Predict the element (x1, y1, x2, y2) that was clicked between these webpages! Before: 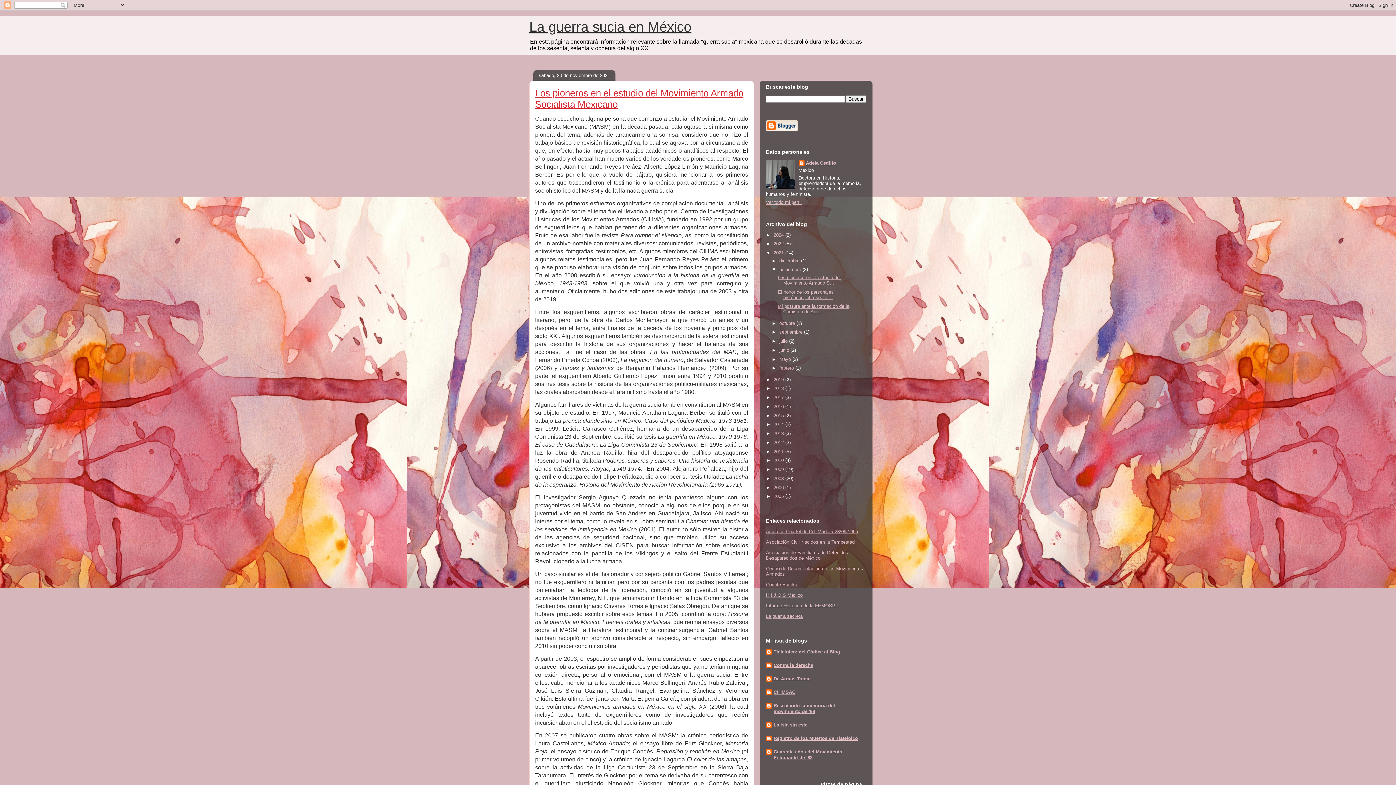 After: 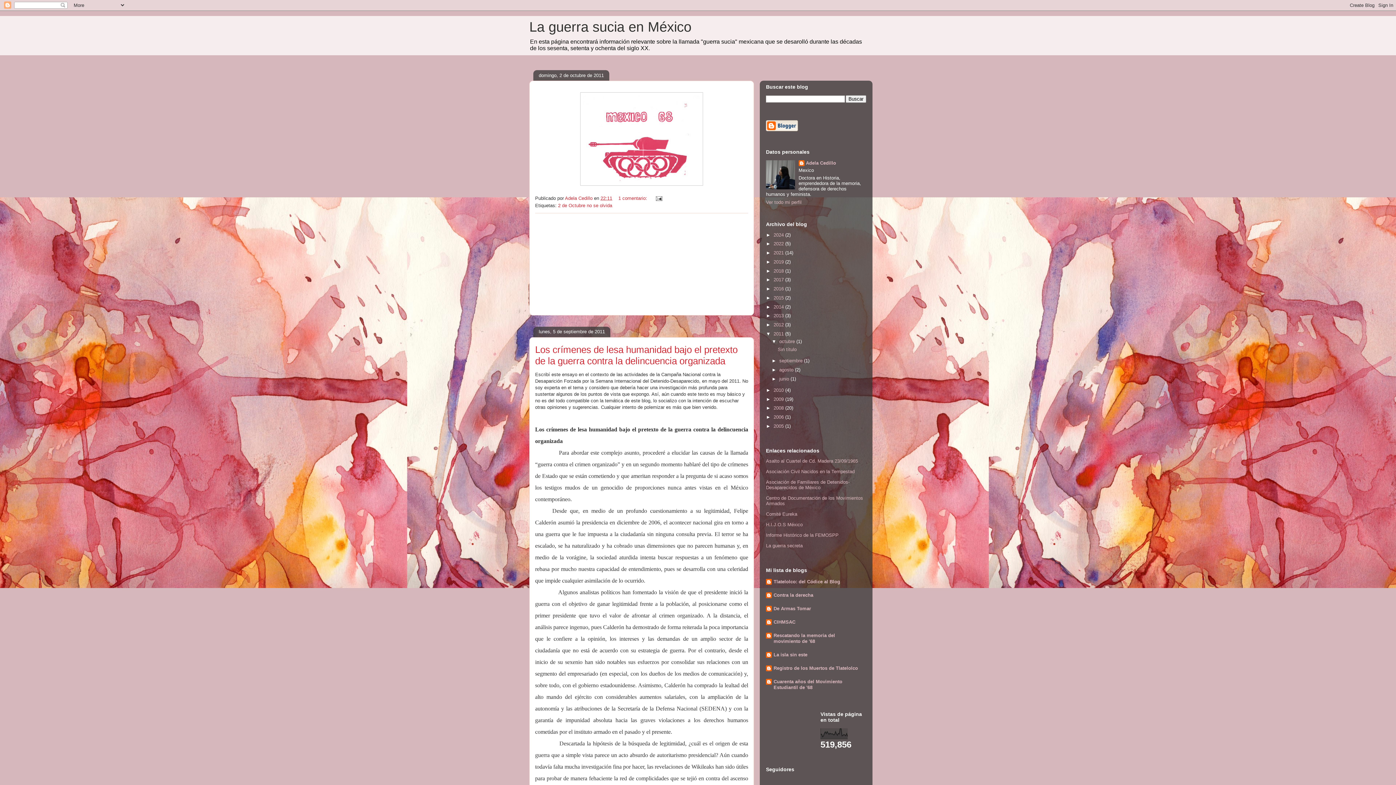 Action: bbox: (773, 448, 785, 454) label: 2011 